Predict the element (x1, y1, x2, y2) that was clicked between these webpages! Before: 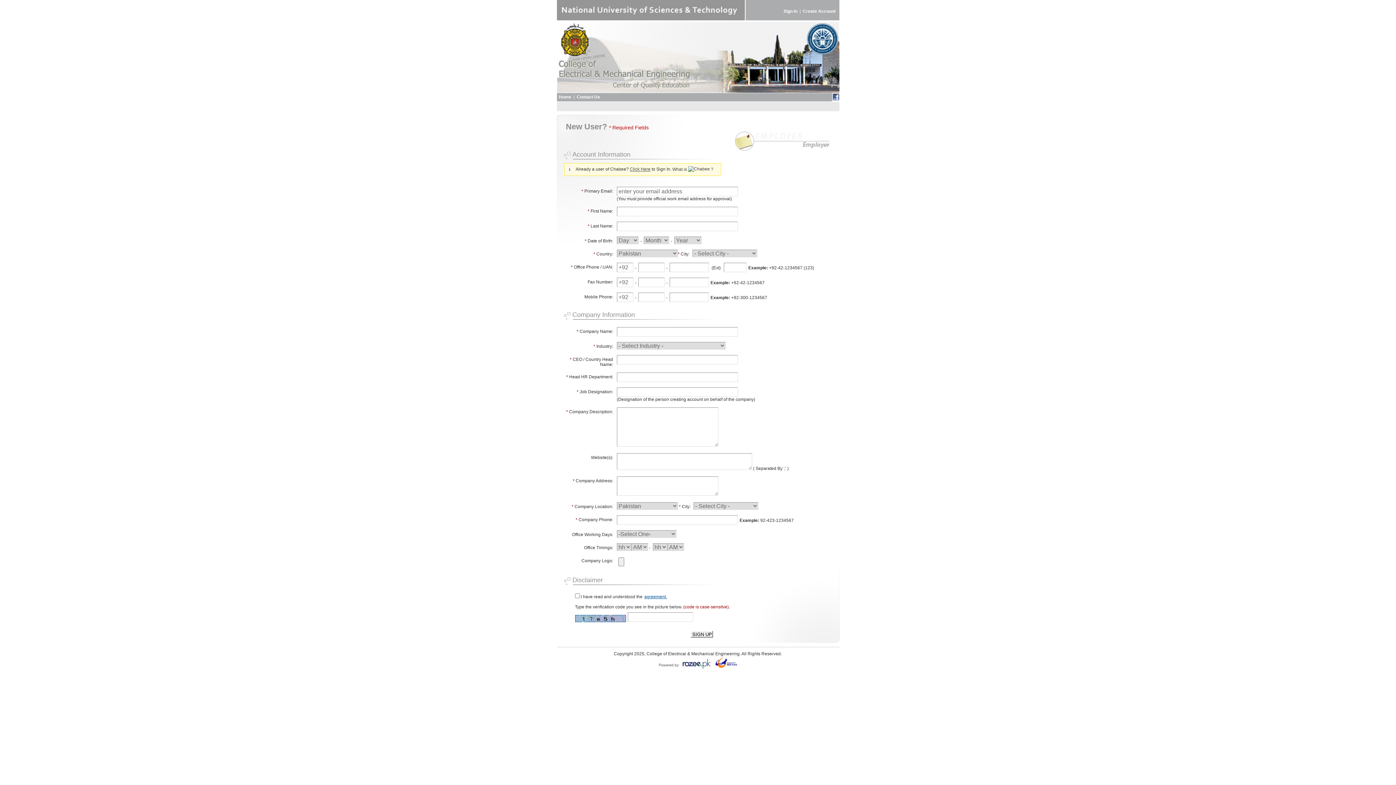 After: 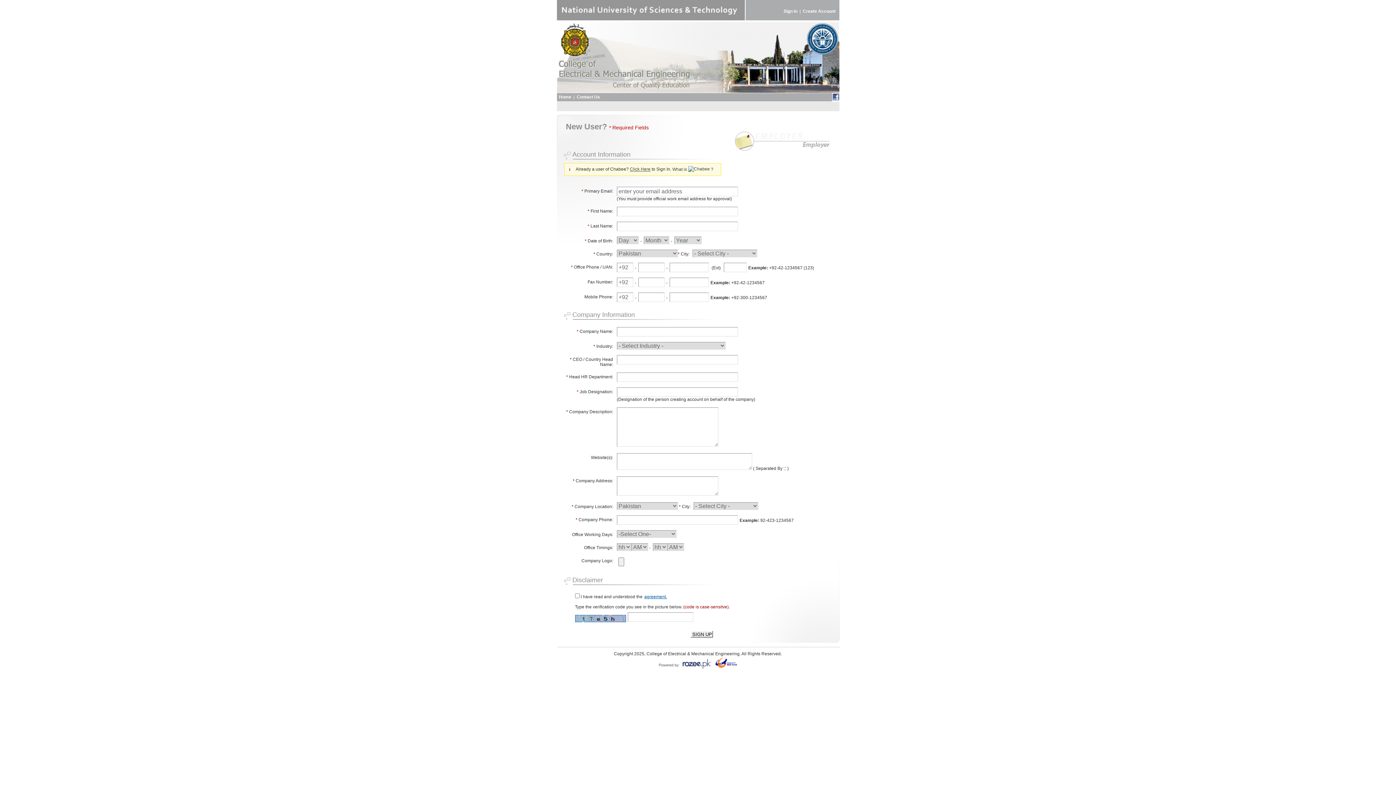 Action: bbox: (672, 166, 713, 171) label: What is ?